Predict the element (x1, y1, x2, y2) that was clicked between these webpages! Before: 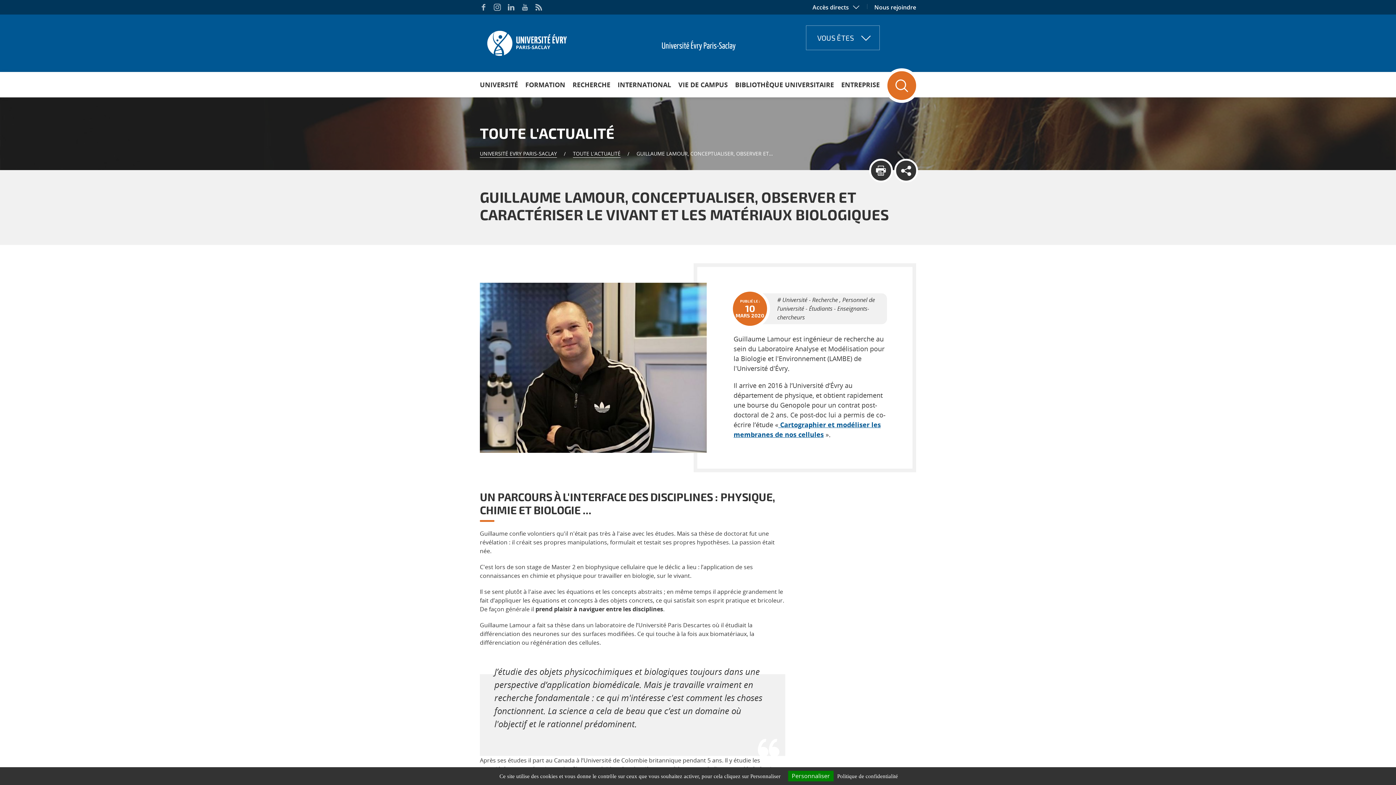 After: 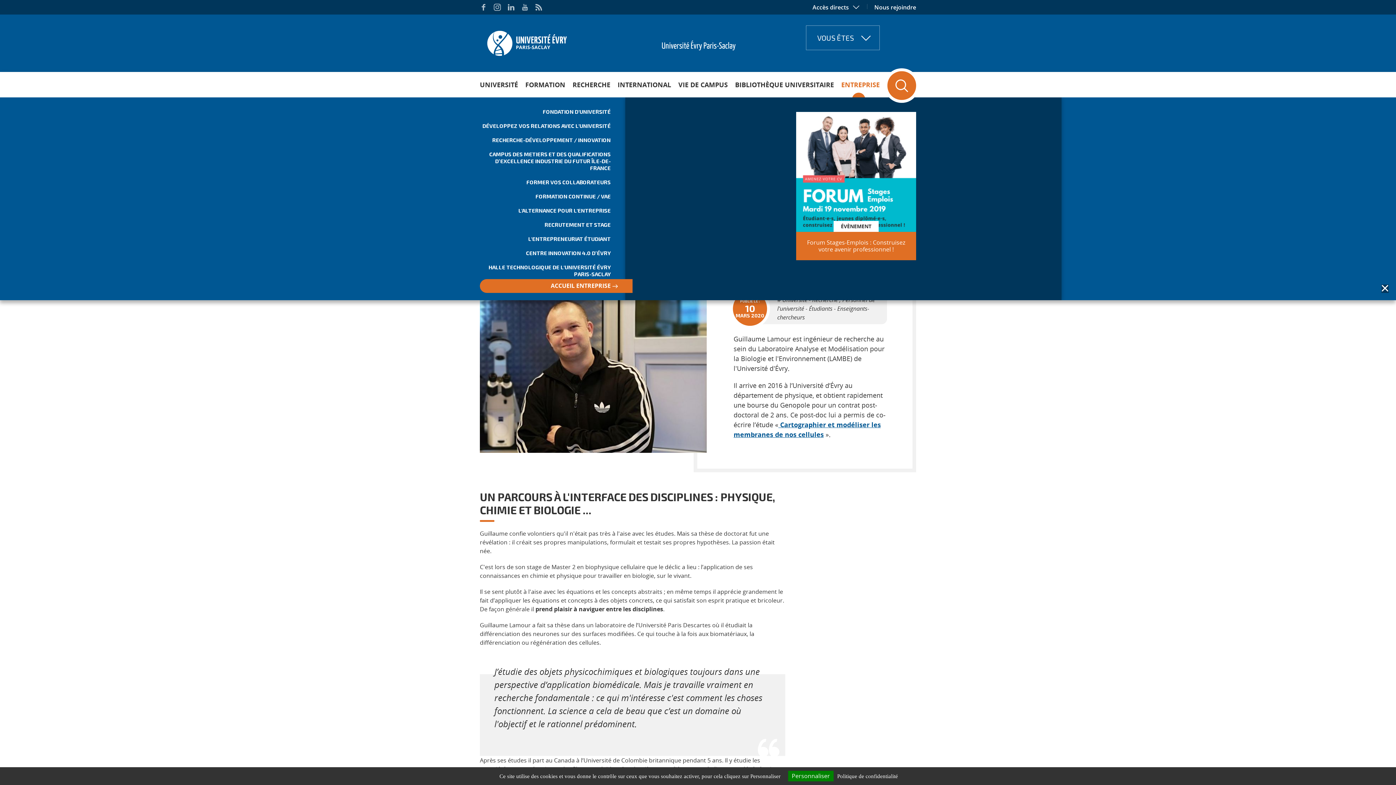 Action: bbox: (837, 72, 880, 97) label: ENTREPRISE